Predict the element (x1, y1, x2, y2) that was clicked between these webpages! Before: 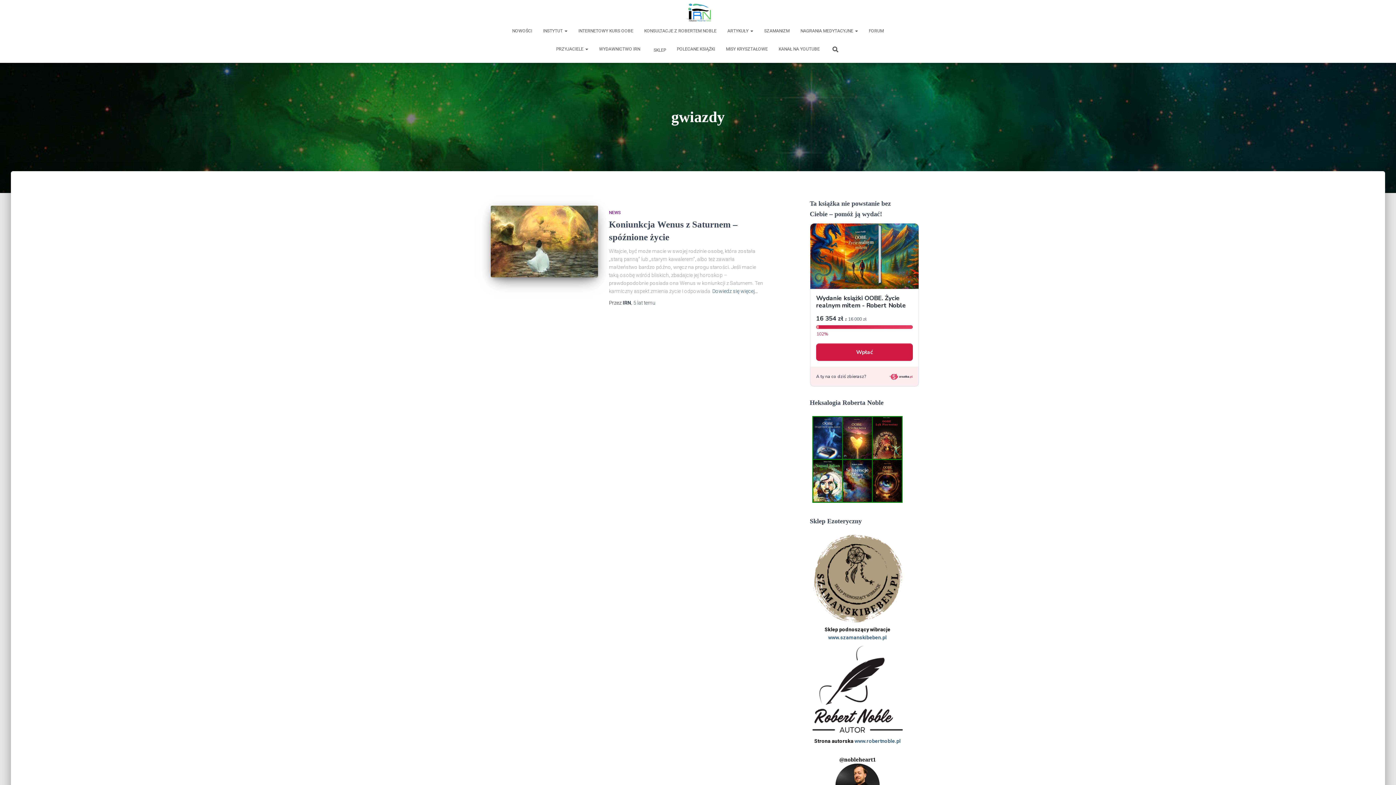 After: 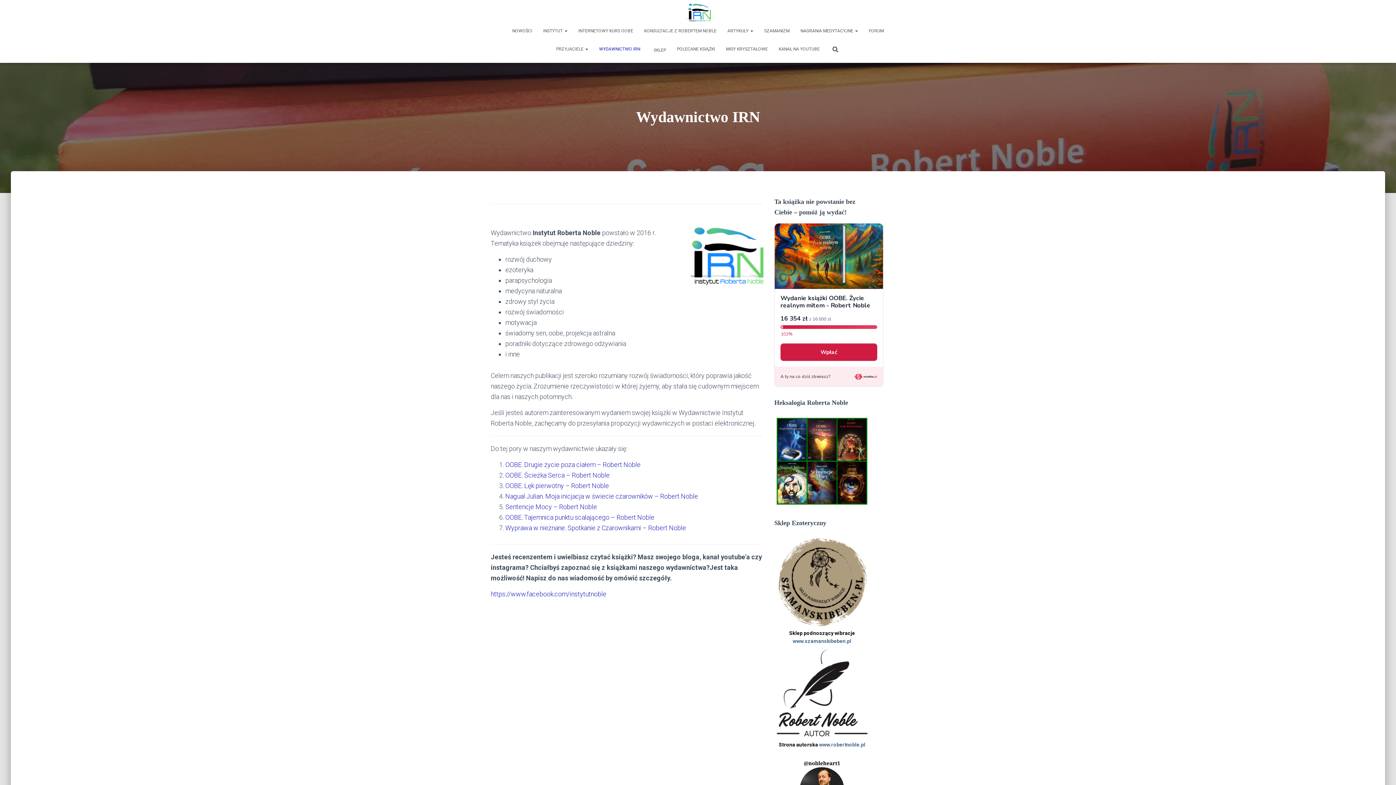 Action: bbox: (593, 40, 645, 58) label: WYDAWNICTWO IRN